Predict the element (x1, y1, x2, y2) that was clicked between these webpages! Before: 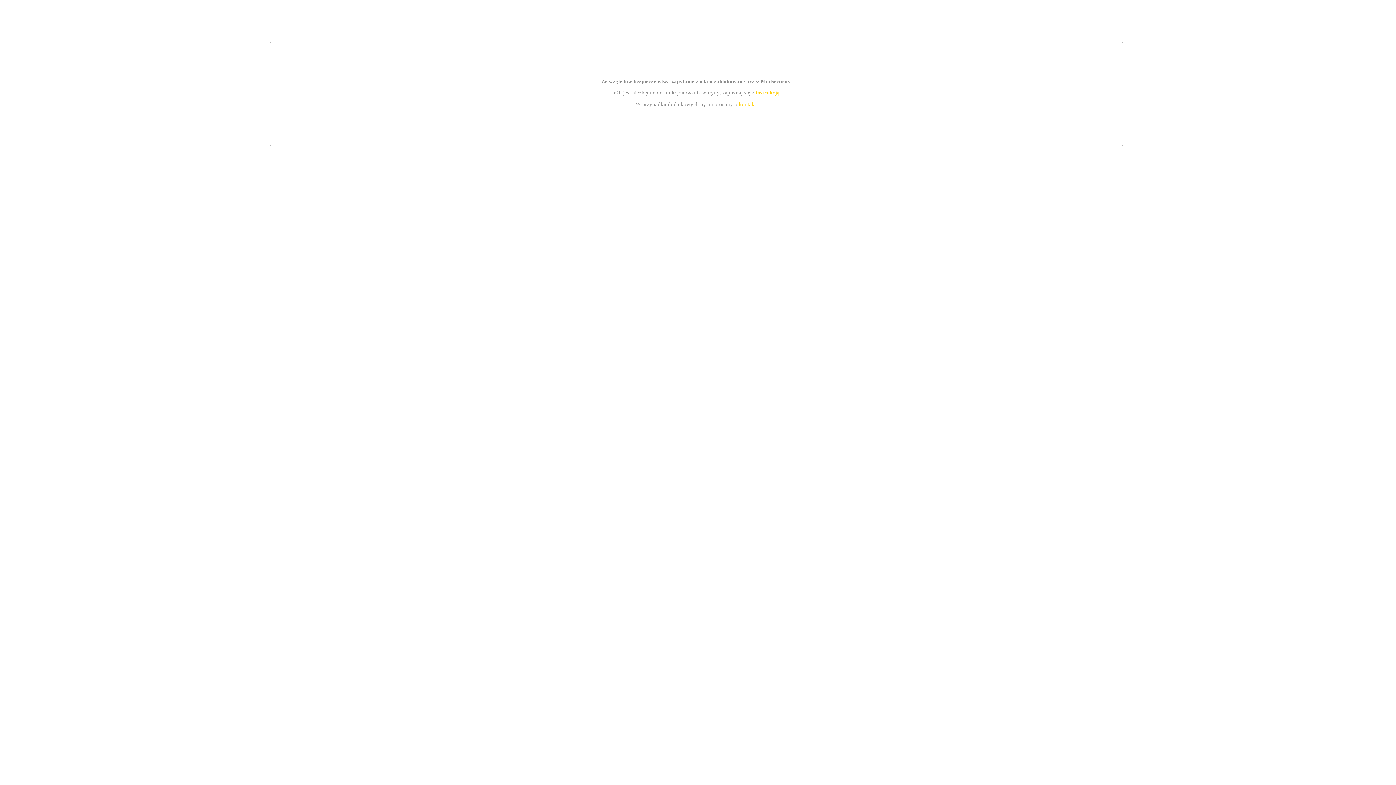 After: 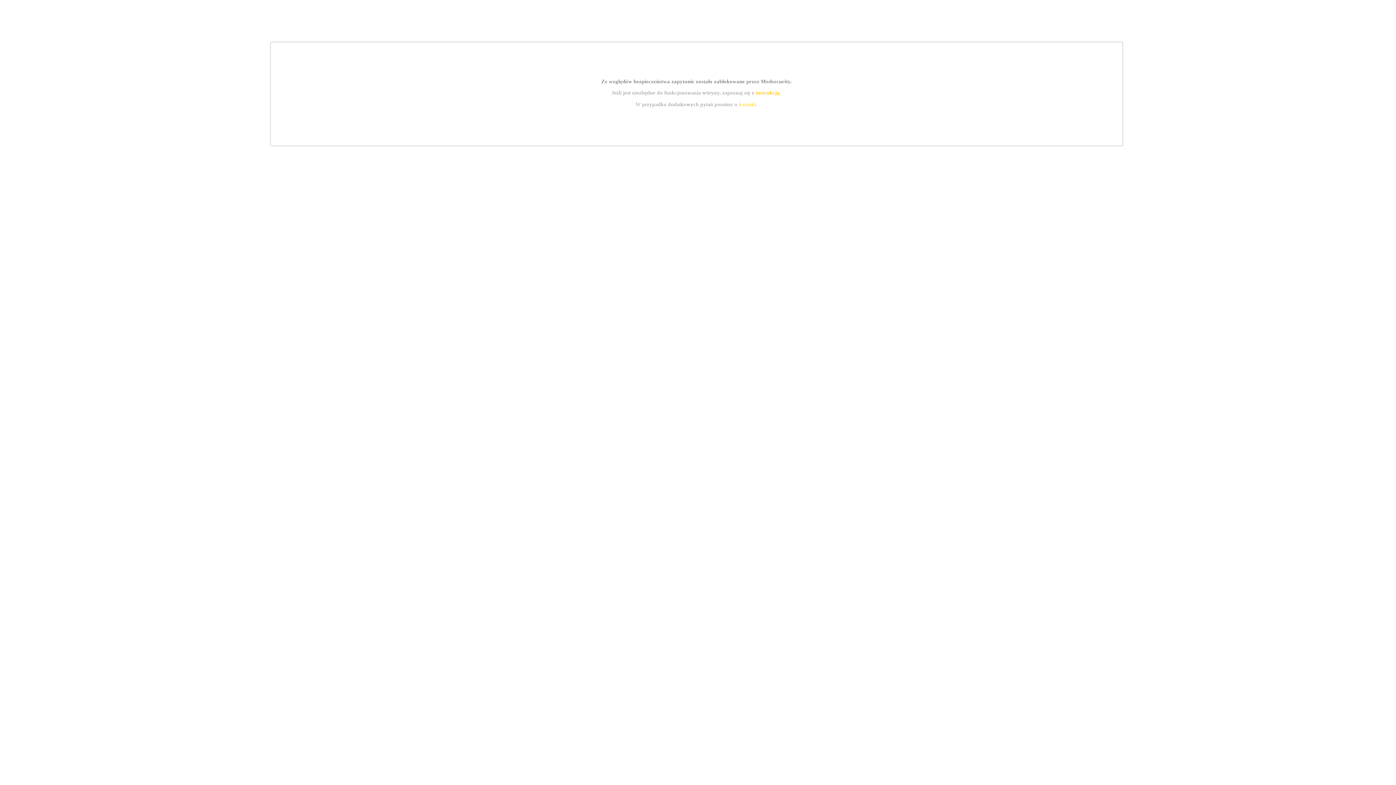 Action: bbox: (739, 101, 756, 107) label: kontakt